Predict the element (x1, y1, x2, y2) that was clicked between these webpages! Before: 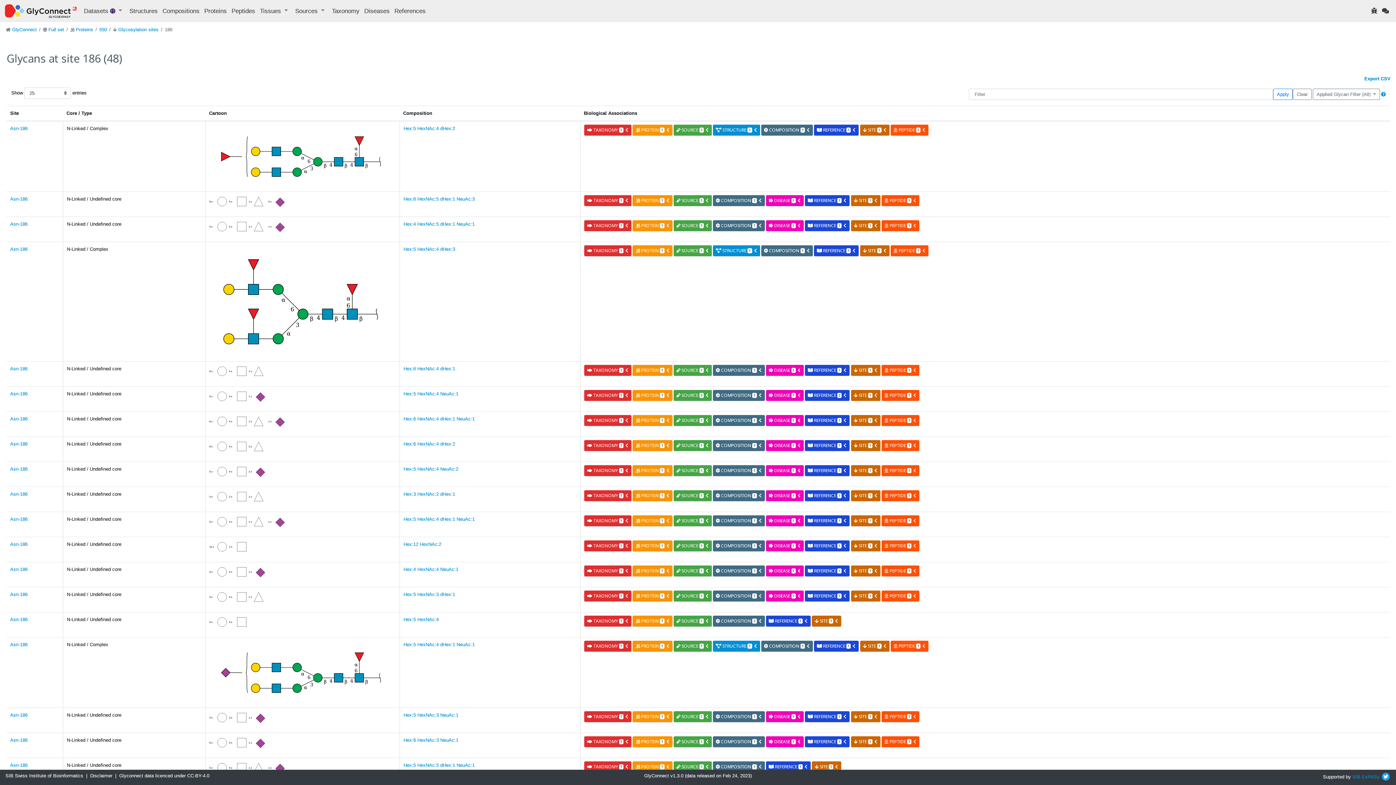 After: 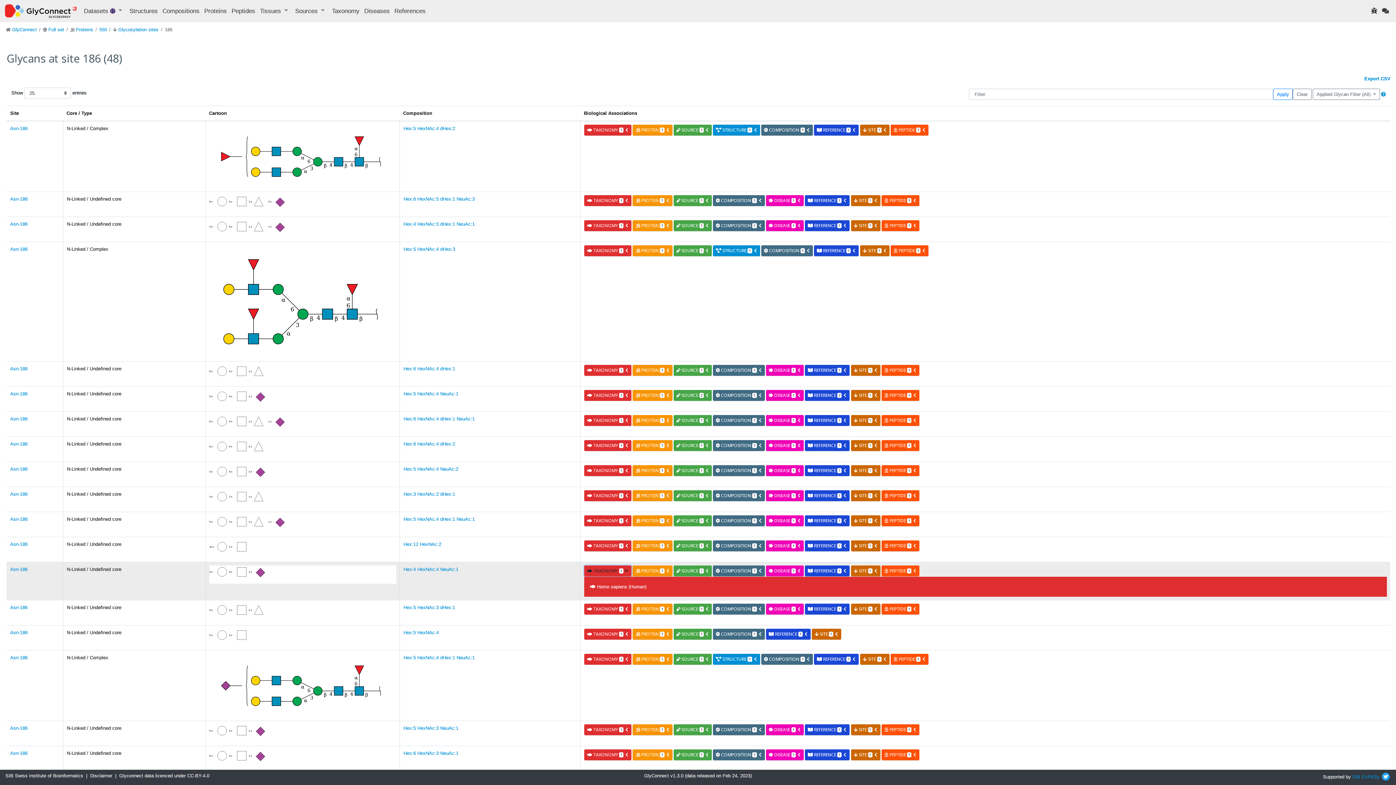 Action: label:  TAXONOMY 1  bbox: (584, 565, 631, 576)